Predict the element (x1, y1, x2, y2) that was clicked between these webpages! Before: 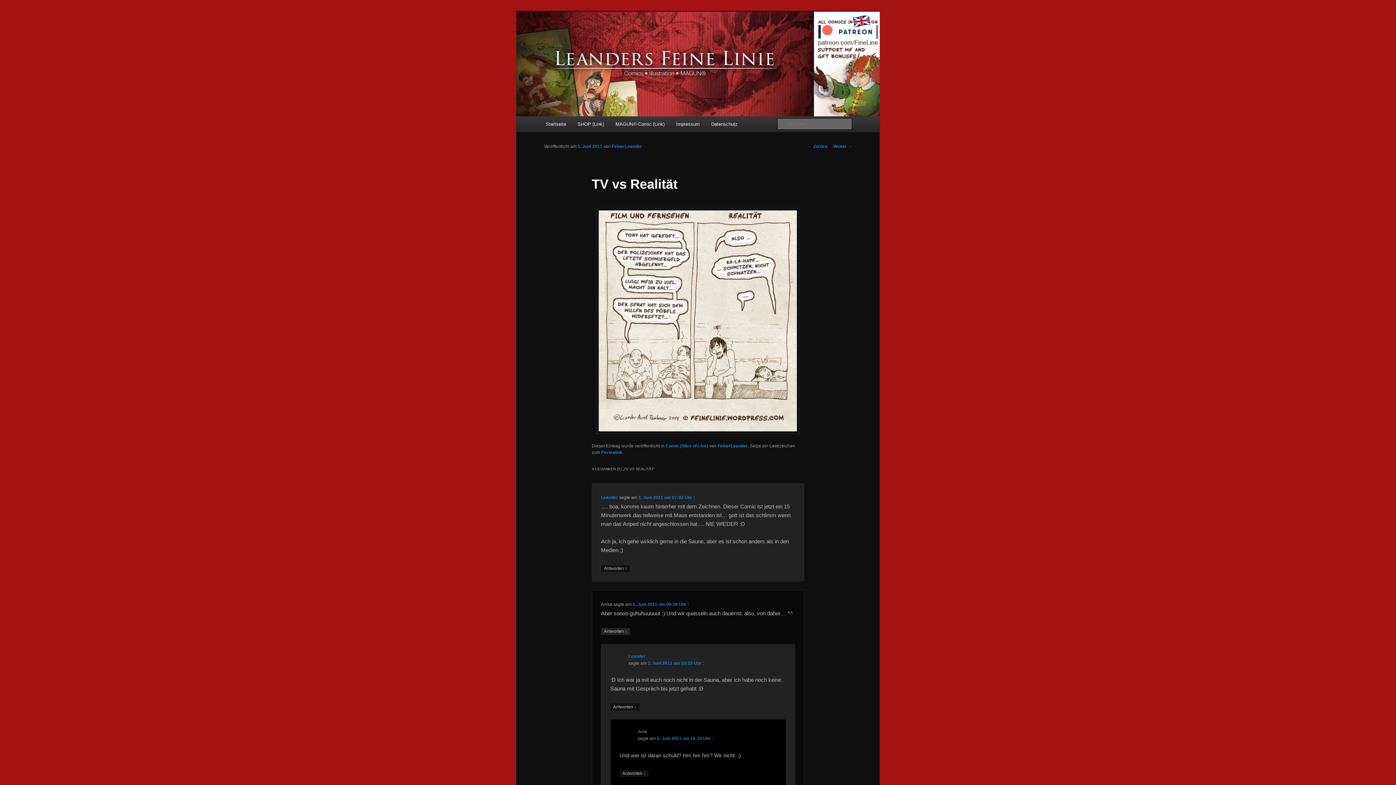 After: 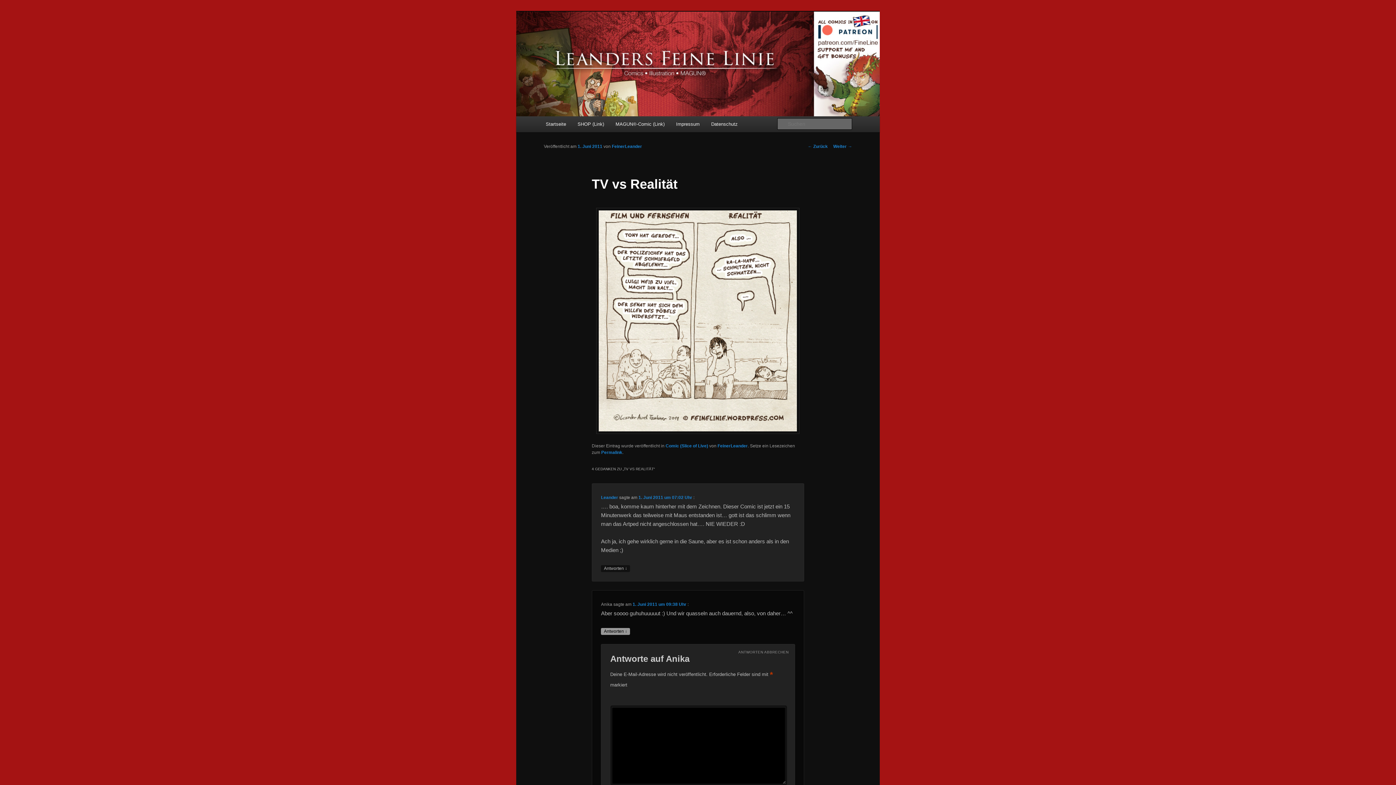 Action: bbox: (601, 628, 630, 635) label: Antworte auf Anika